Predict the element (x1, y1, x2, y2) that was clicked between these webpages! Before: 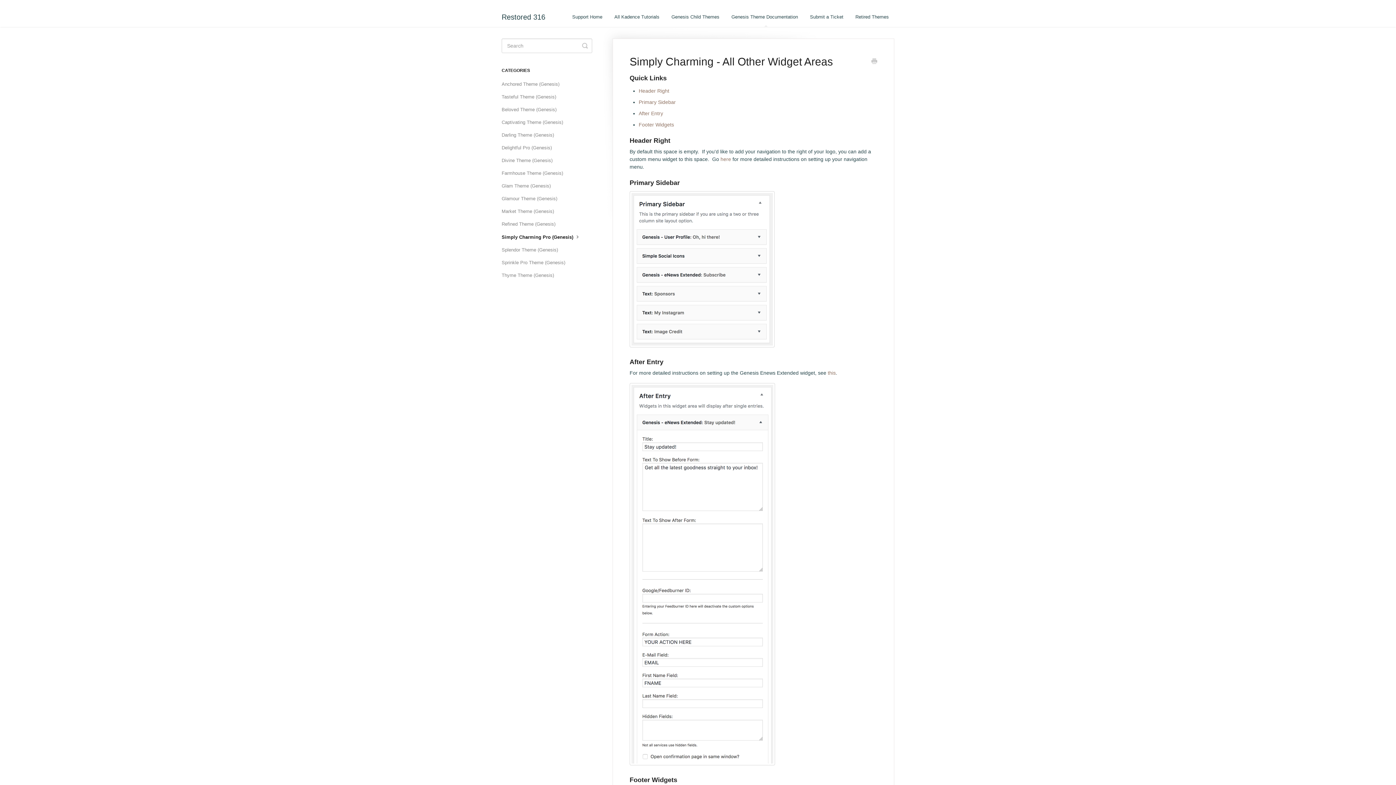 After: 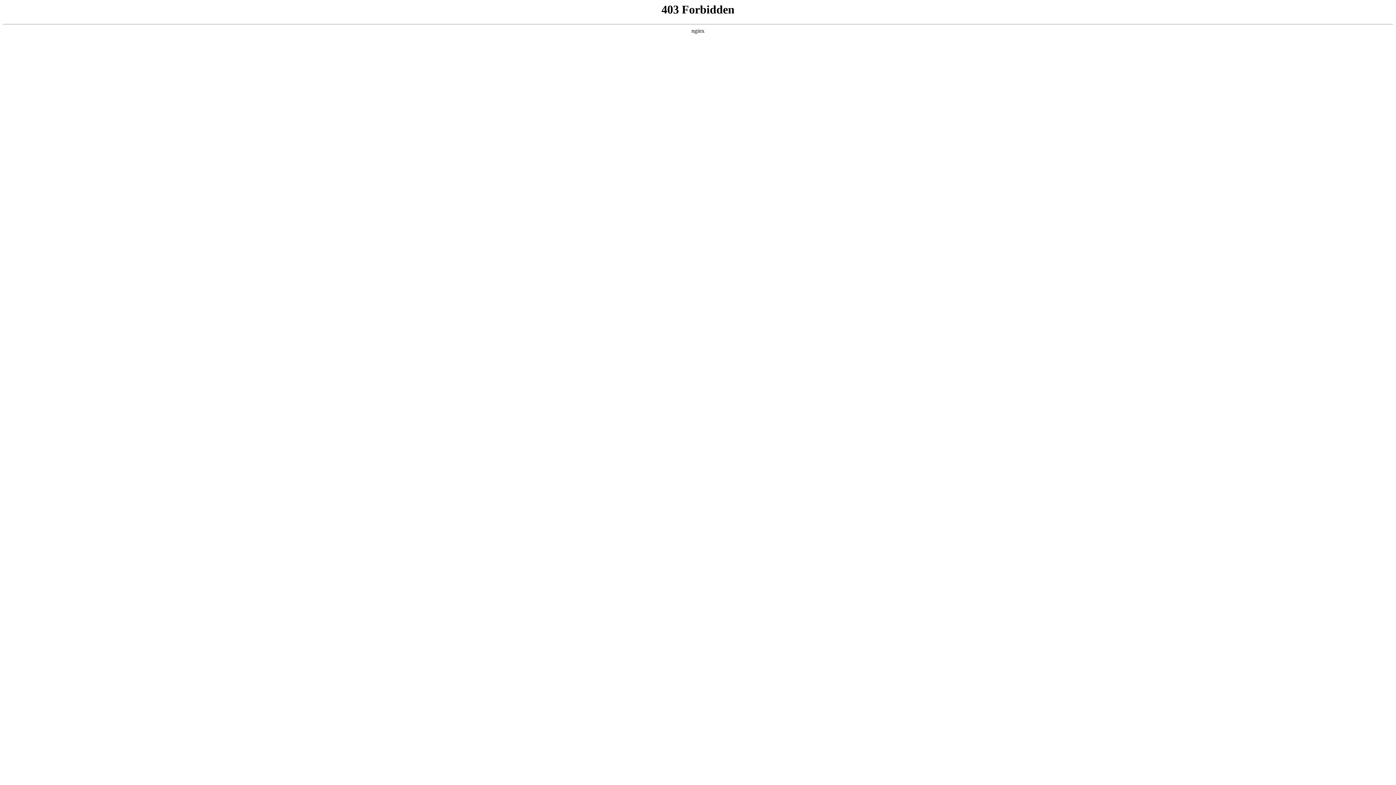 Action: label: All Kadence Tutorials bbox: (609, 7, 665, 26)